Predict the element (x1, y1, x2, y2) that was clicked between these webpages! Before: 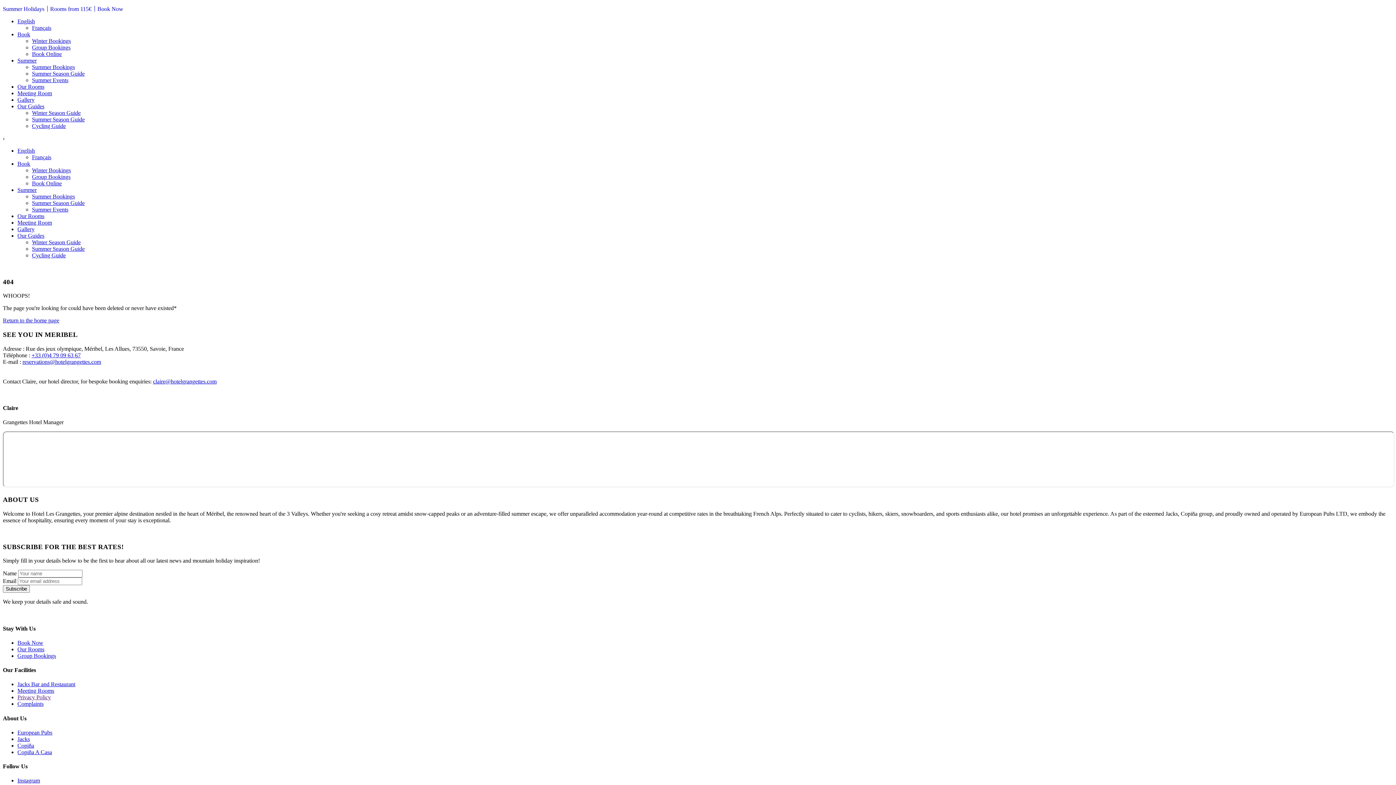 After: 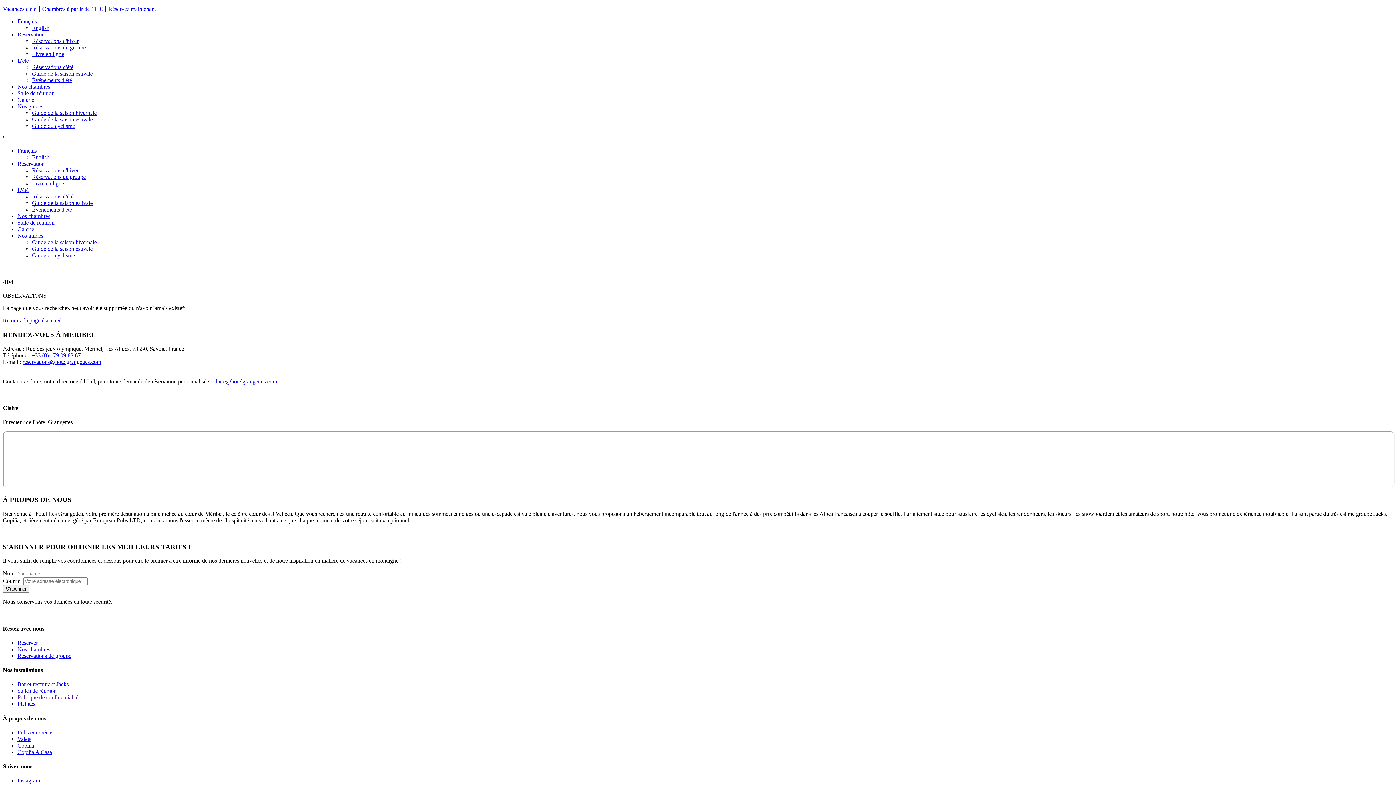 Action: label: Français bbox: (32, 24, 51, 30)